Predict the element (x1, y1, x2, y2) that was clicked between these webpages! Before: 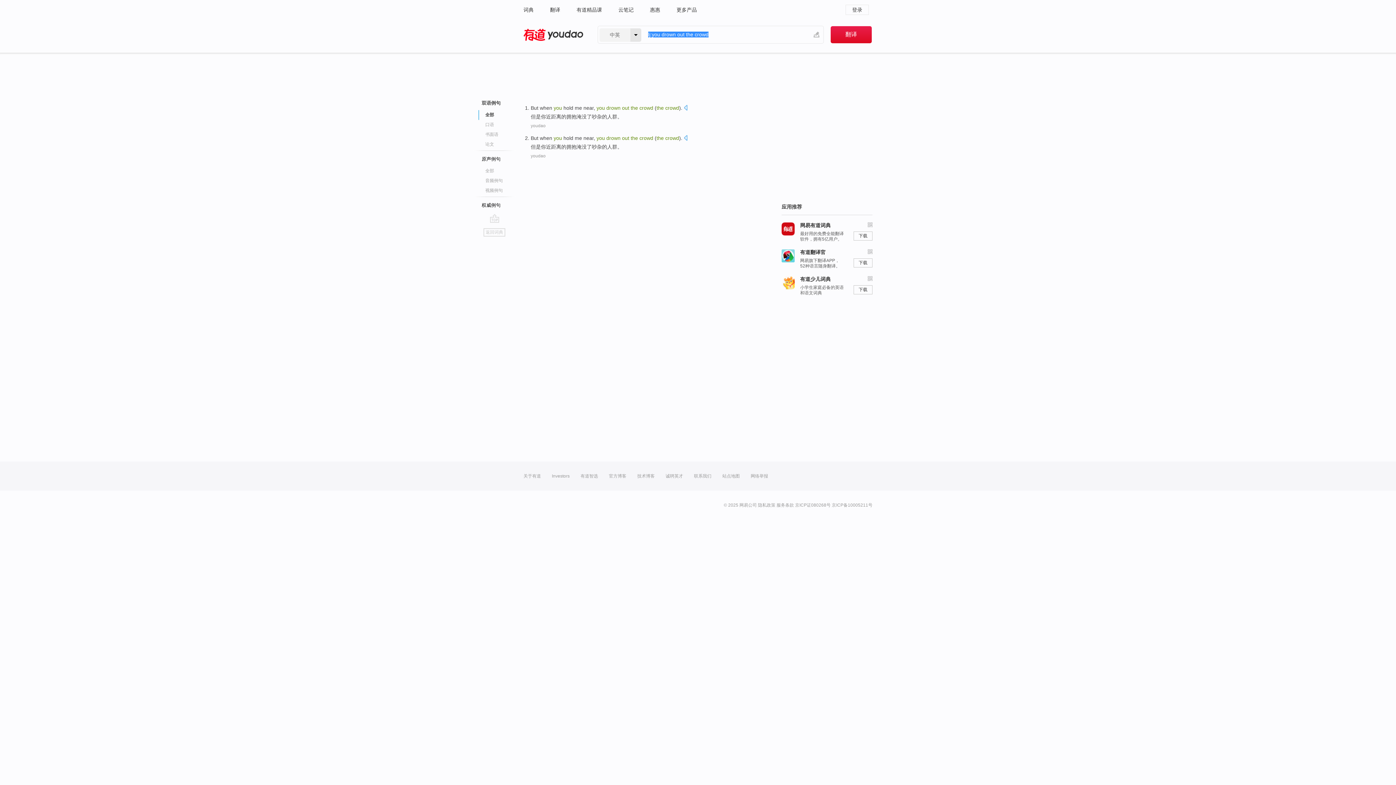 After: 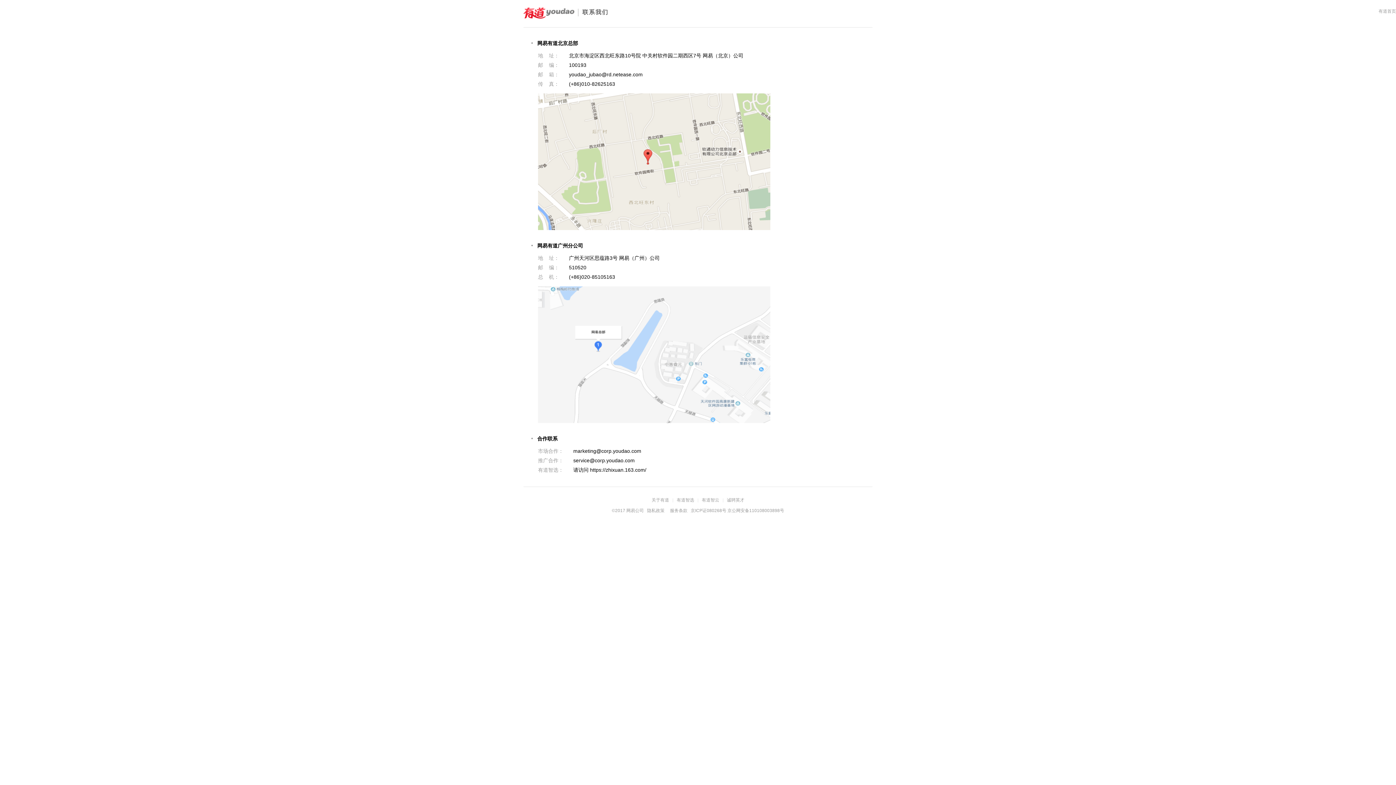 Action: label: 联系我们 bbox: (694, 461, 711, 490)